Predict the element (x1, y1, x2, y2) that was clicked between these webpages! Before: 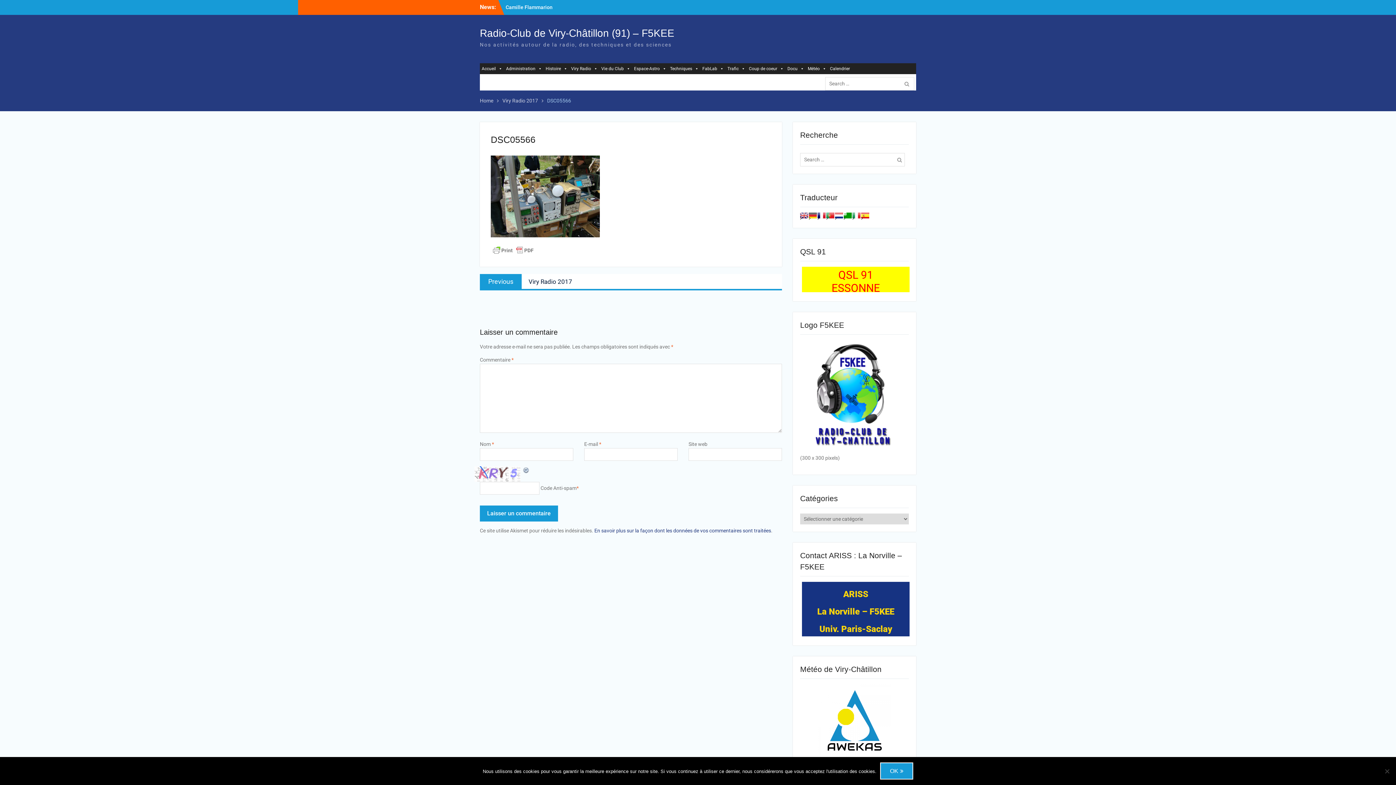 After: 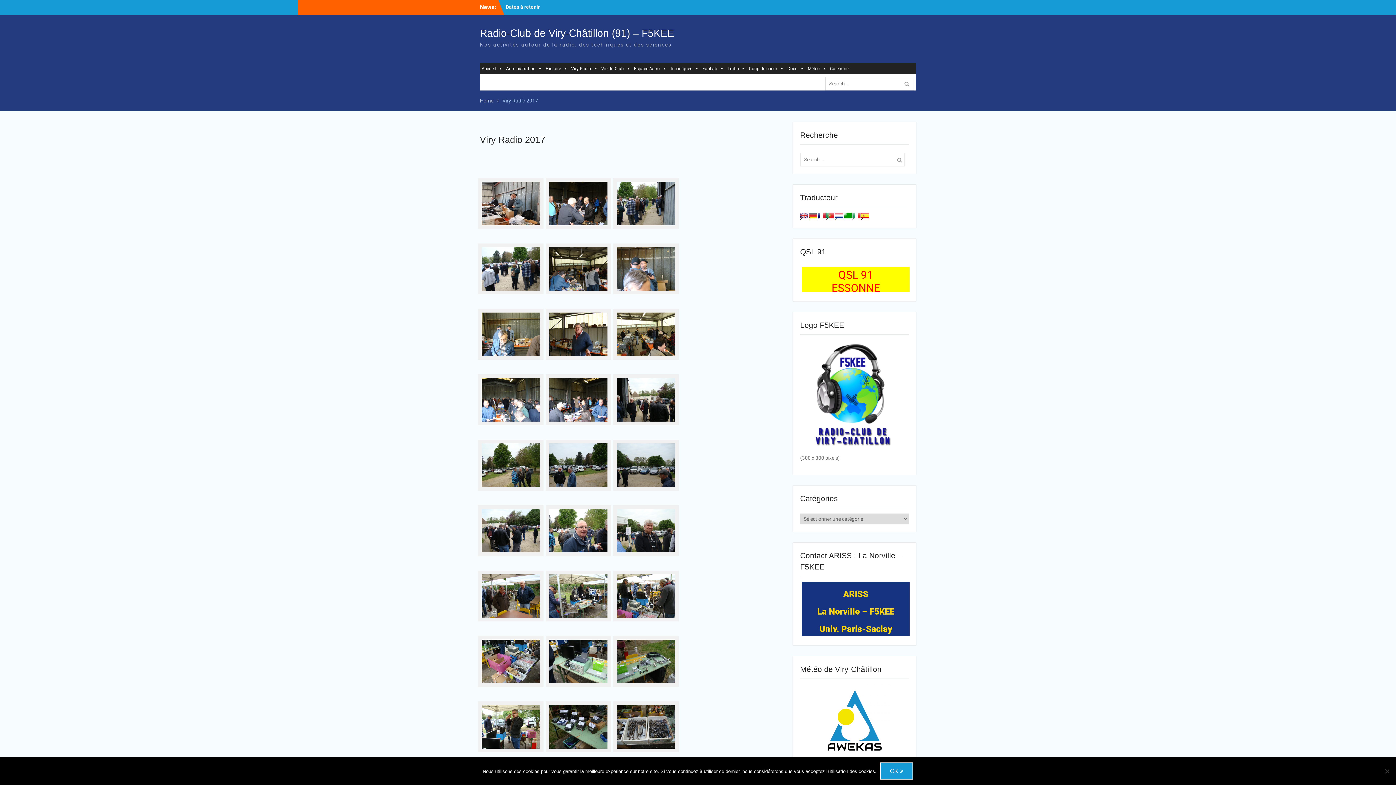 Action: bbox: (480, 274, 782, 289) label: Previous 
Previous post:
Viry Radio 2017